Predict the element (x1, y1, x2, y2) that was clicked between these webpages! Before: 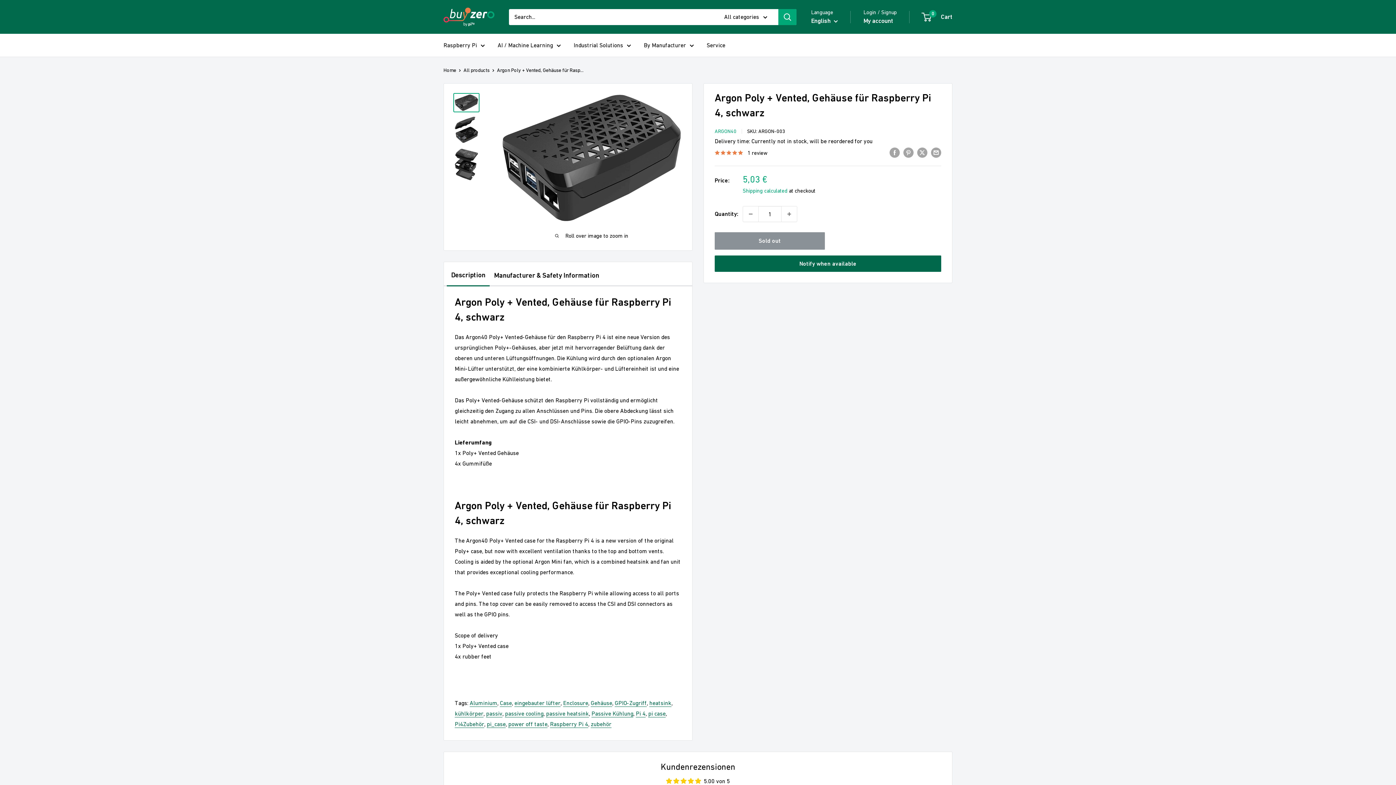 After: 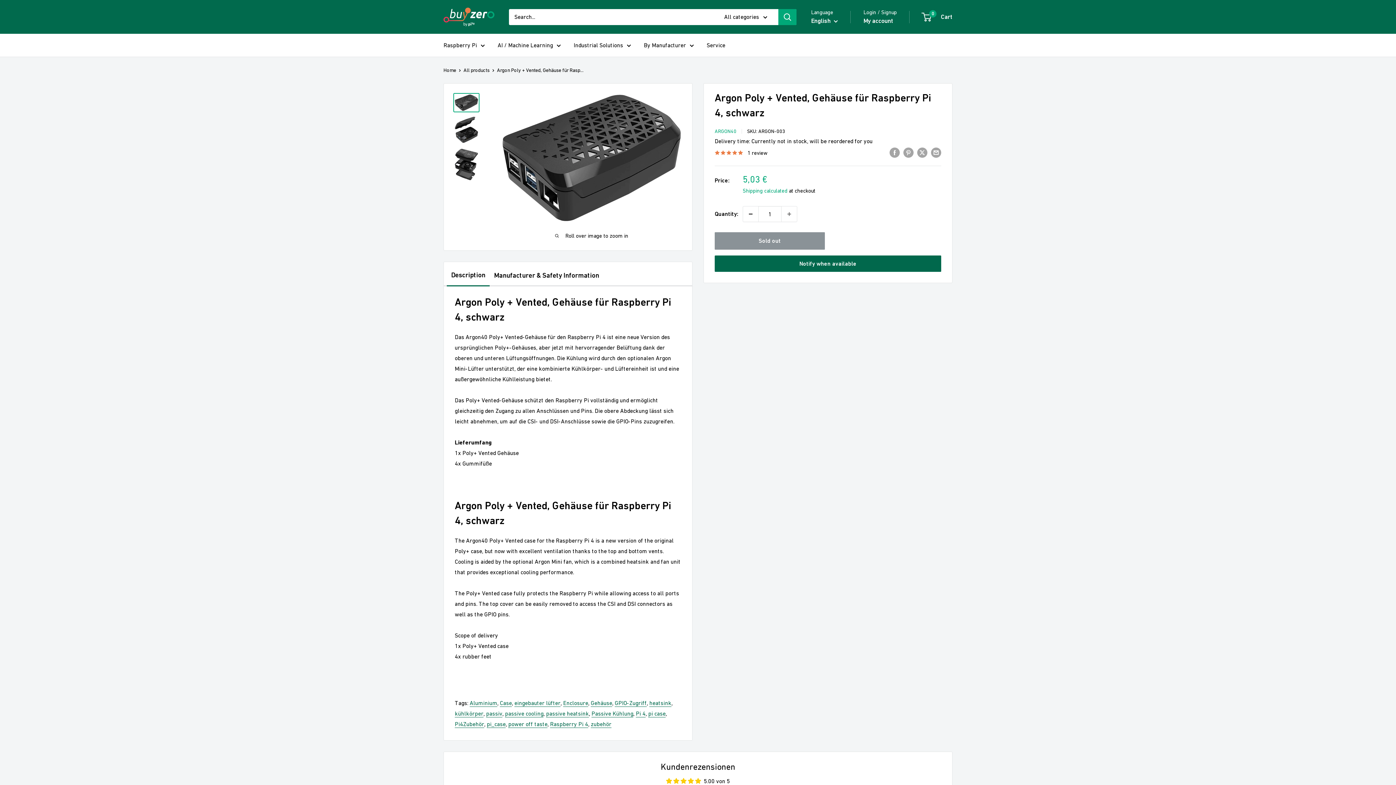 Action: bbox: (743, 206, 758, 221) label: Decrease quantity by 1